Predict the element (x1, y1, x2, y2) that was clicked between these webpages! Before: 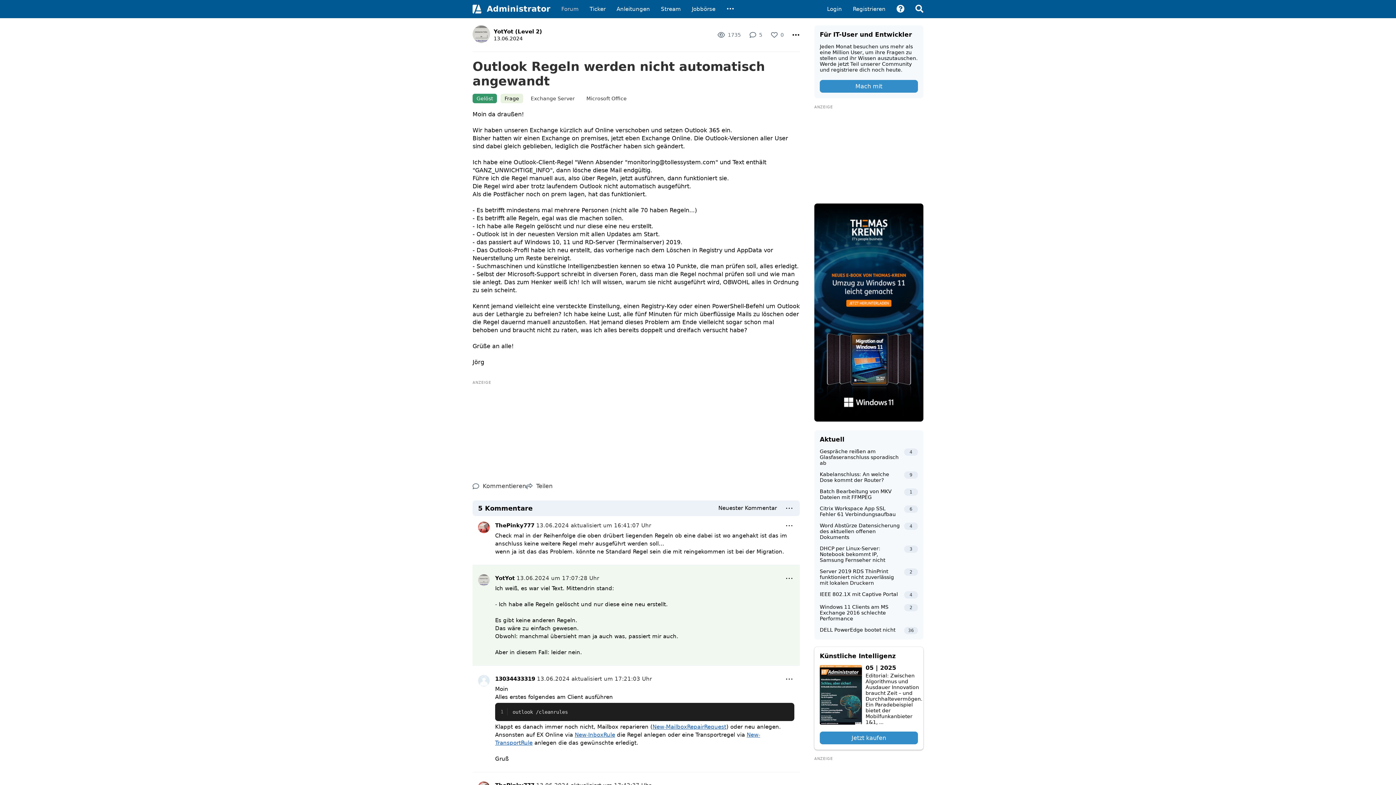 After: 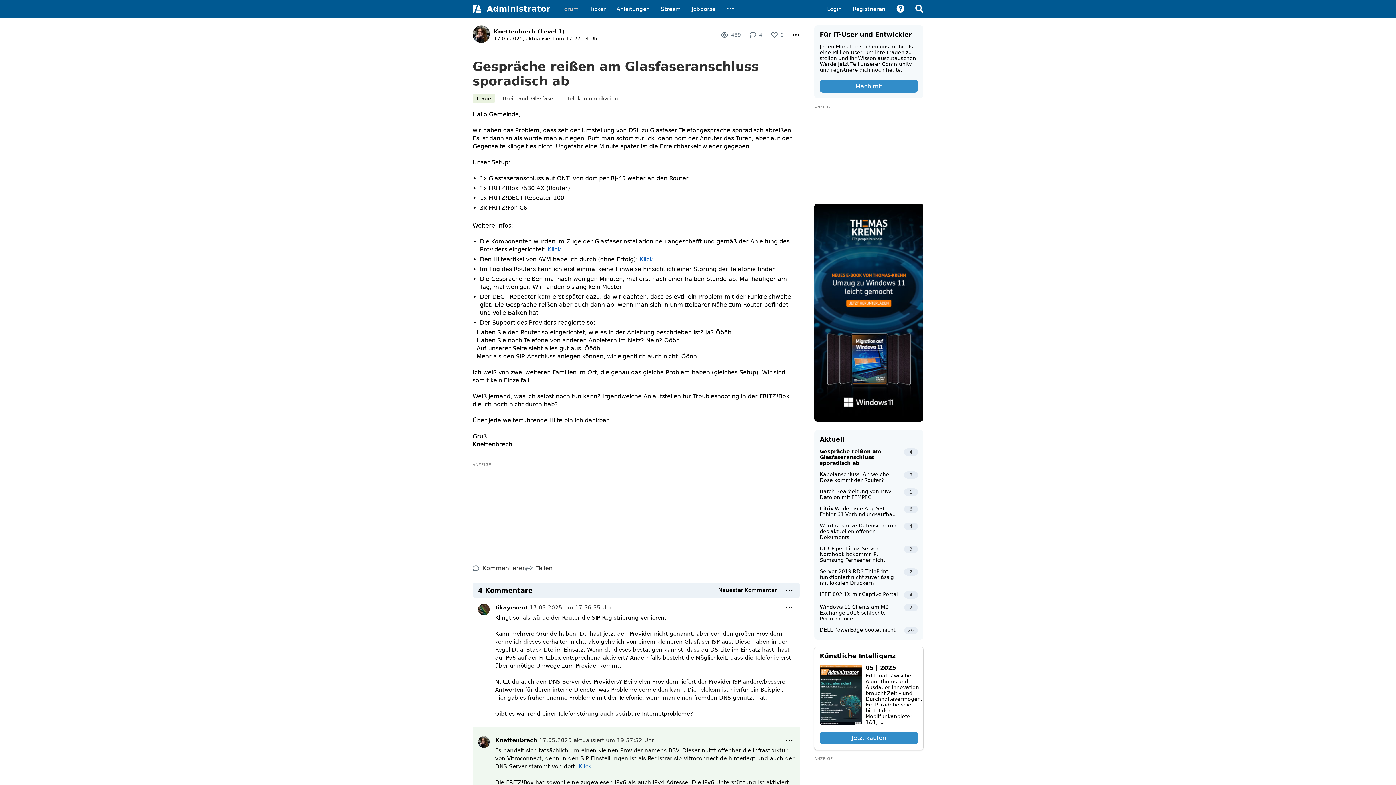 Action: bbox: (820, 448, 918, 471) label: Gespräche reißen am Glasfaseranschluss sporadisch ab
4